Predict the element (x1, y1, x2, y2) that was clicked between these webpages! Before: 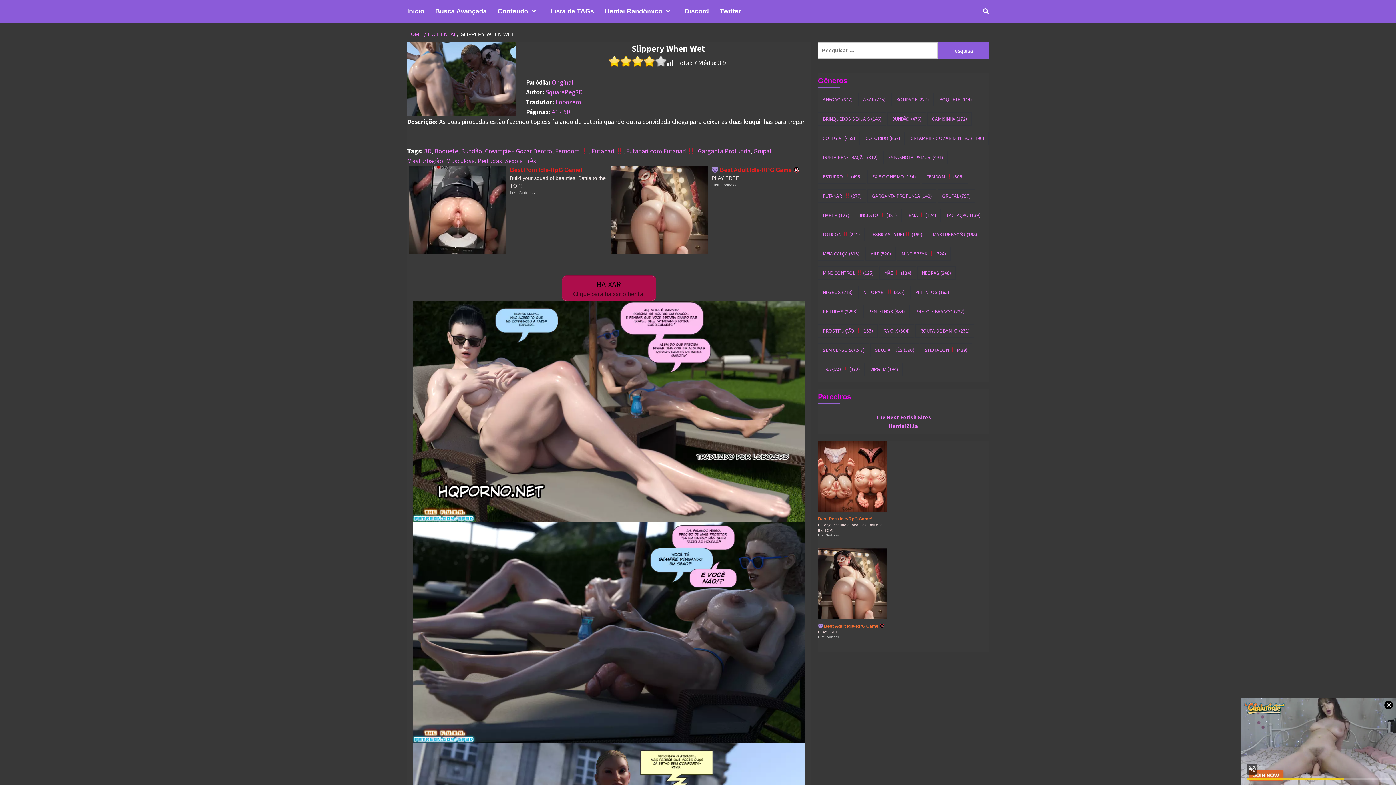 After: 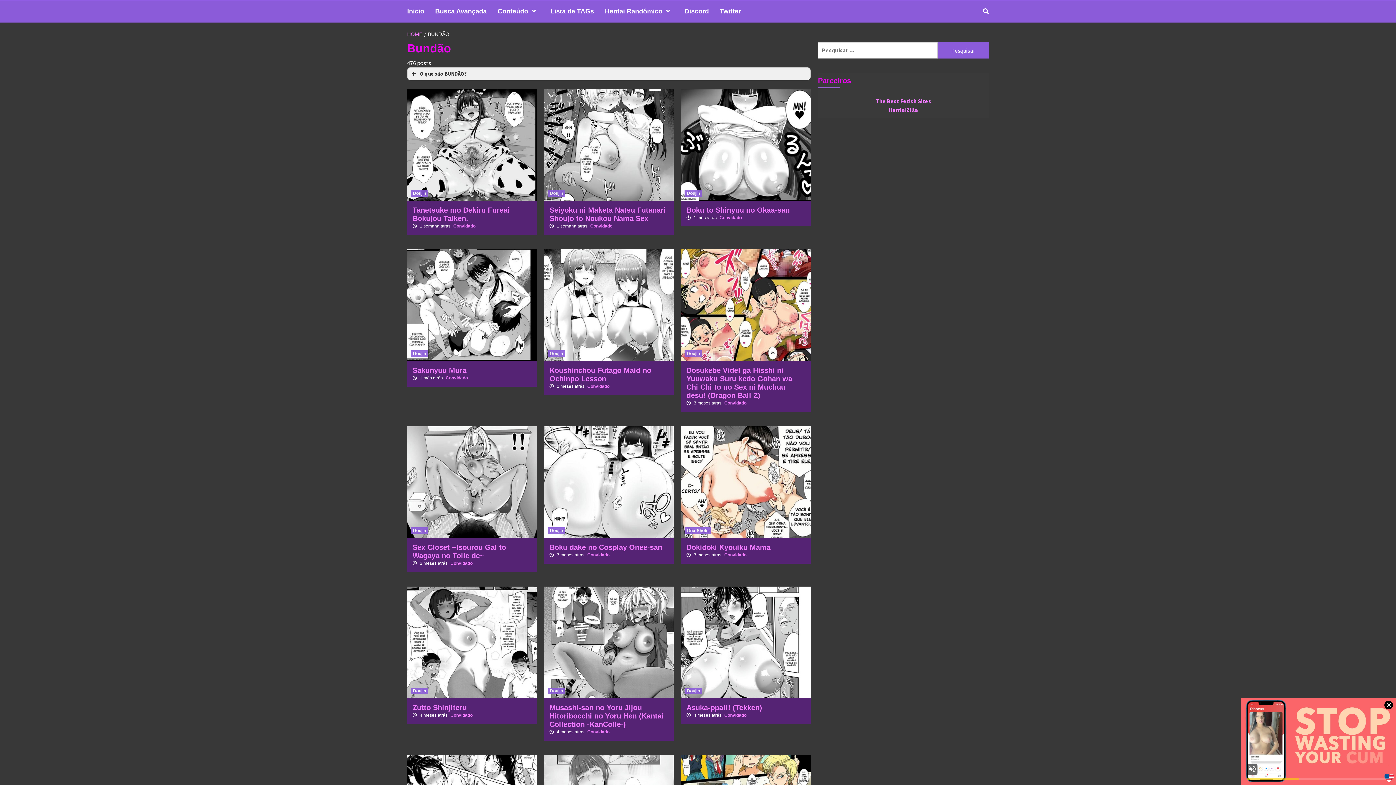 Action: bbox: (461, 146, 482, 155) label: Bundão